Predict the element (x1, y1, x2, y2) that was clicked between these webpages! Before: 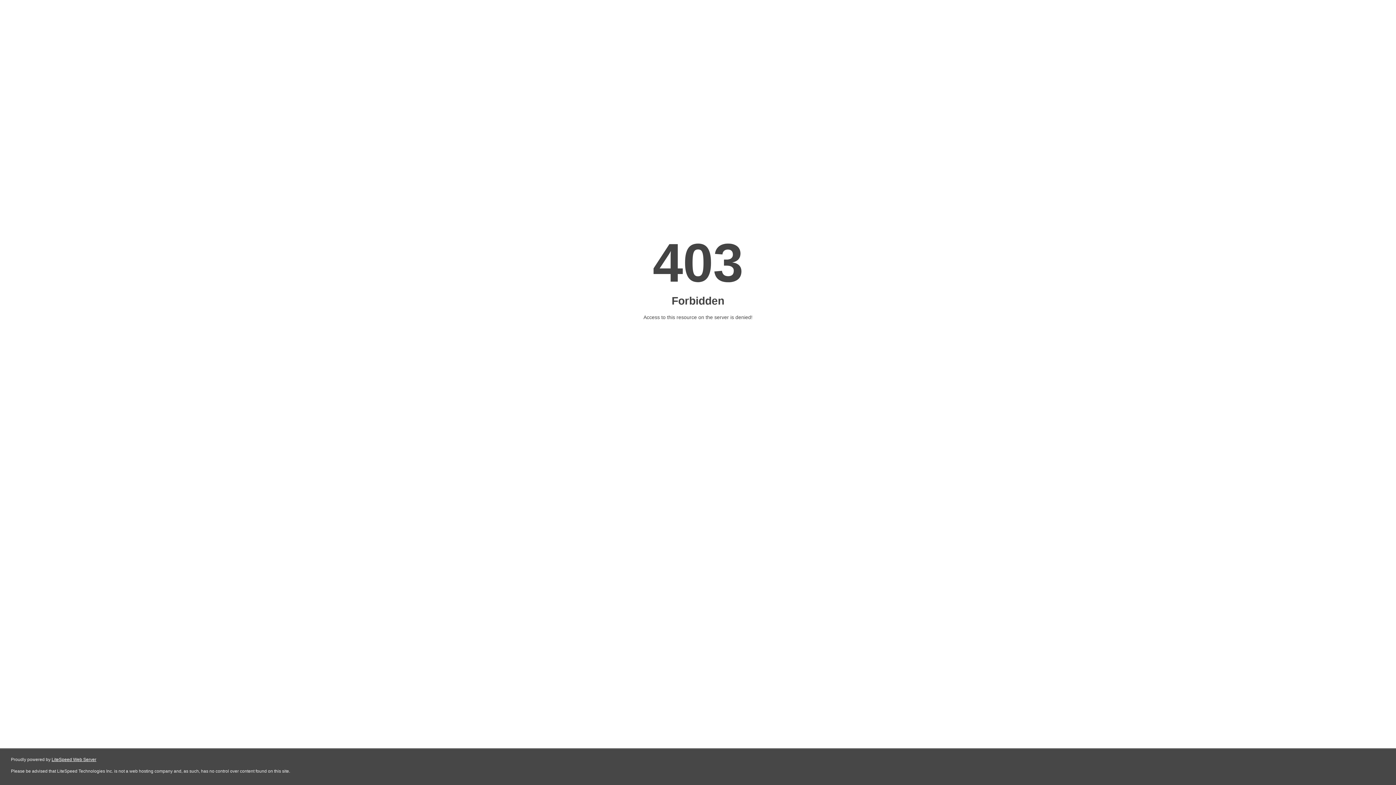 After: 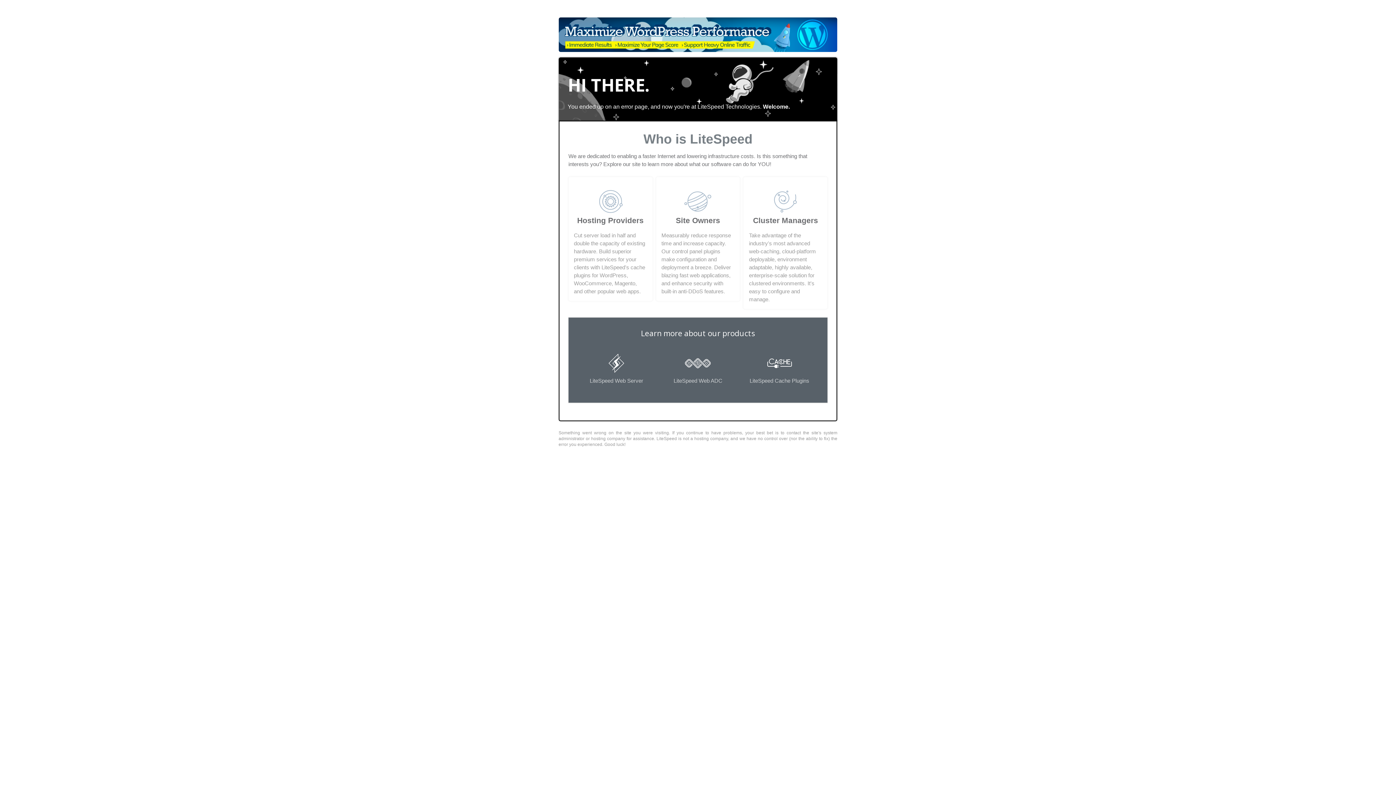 Action: bbox: (51, 757, 96, 762) label: LiteSpeed Web Server